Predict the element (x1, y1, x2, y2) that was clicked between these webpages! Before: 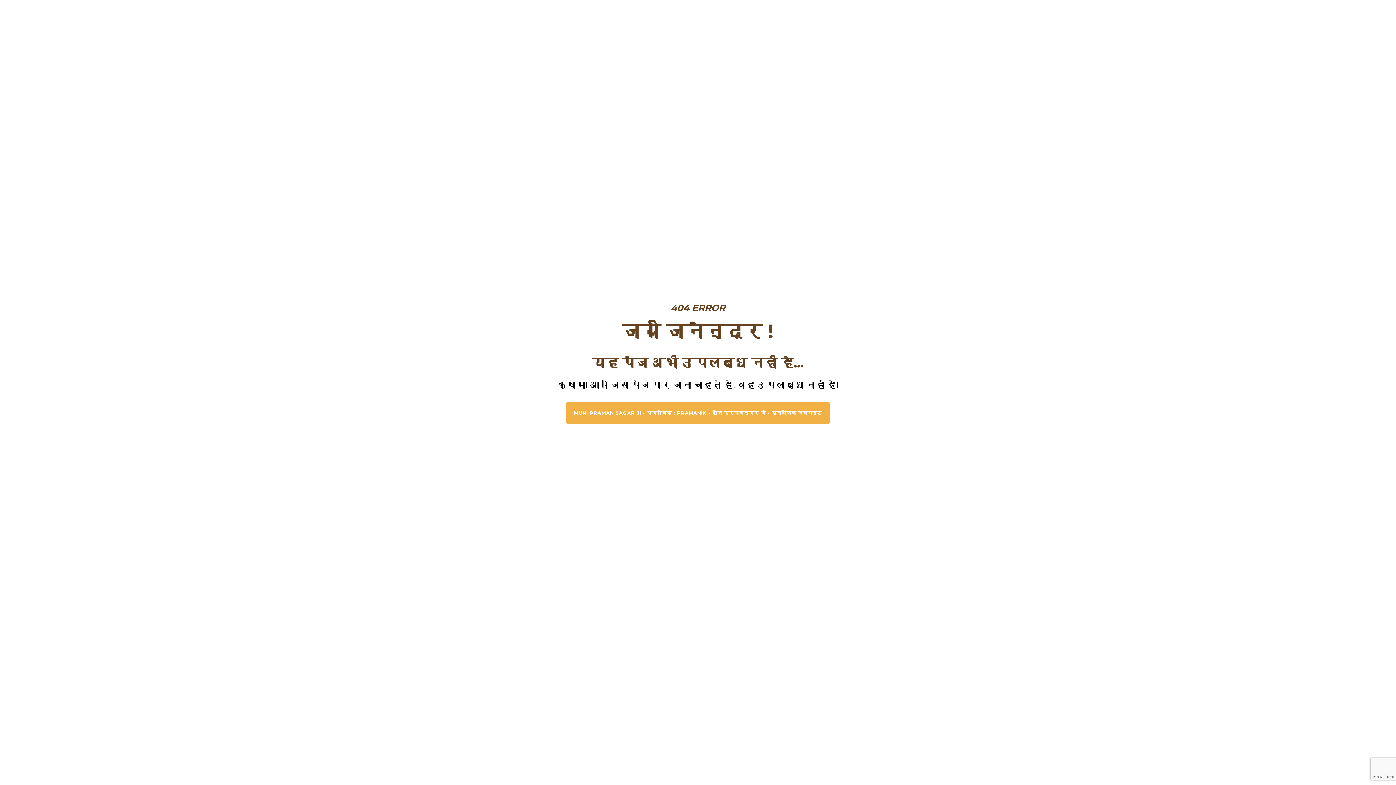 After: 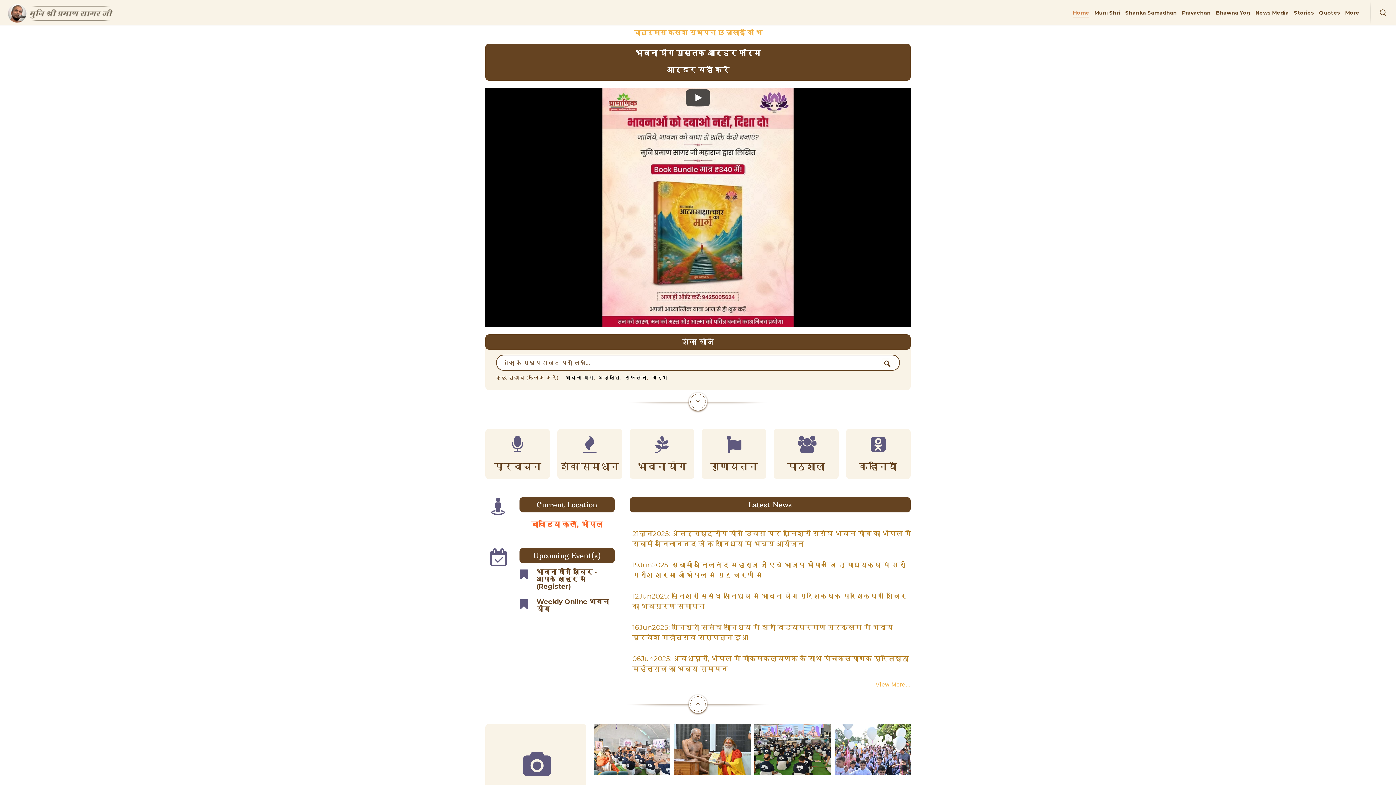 Action: bbox: (566, 402, 829, 423) label: MUNI PRAMAN SAGAR JI - प्रामाणिक : PRAMANIK - मुनि प्रमाणसागर जी - प्रामाणिक वेबसाइट